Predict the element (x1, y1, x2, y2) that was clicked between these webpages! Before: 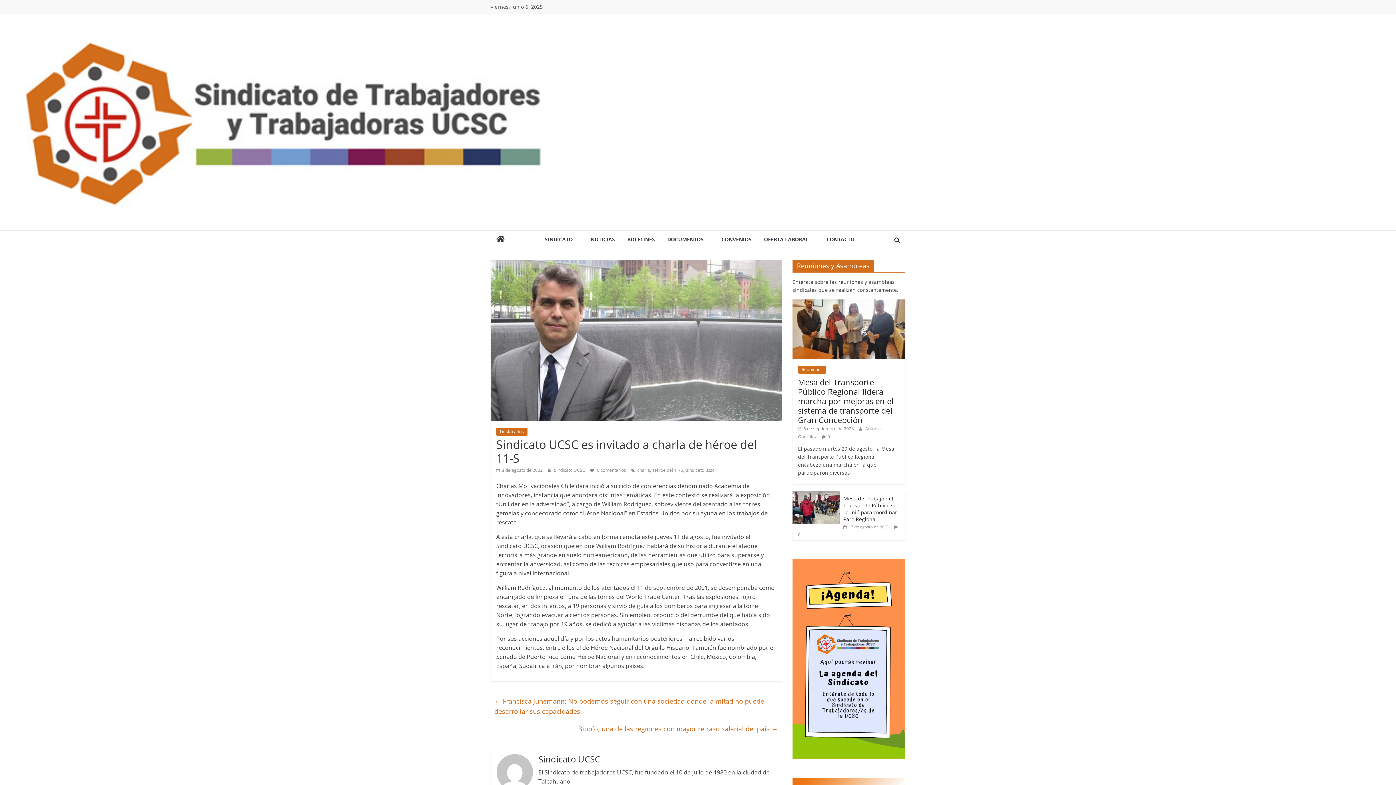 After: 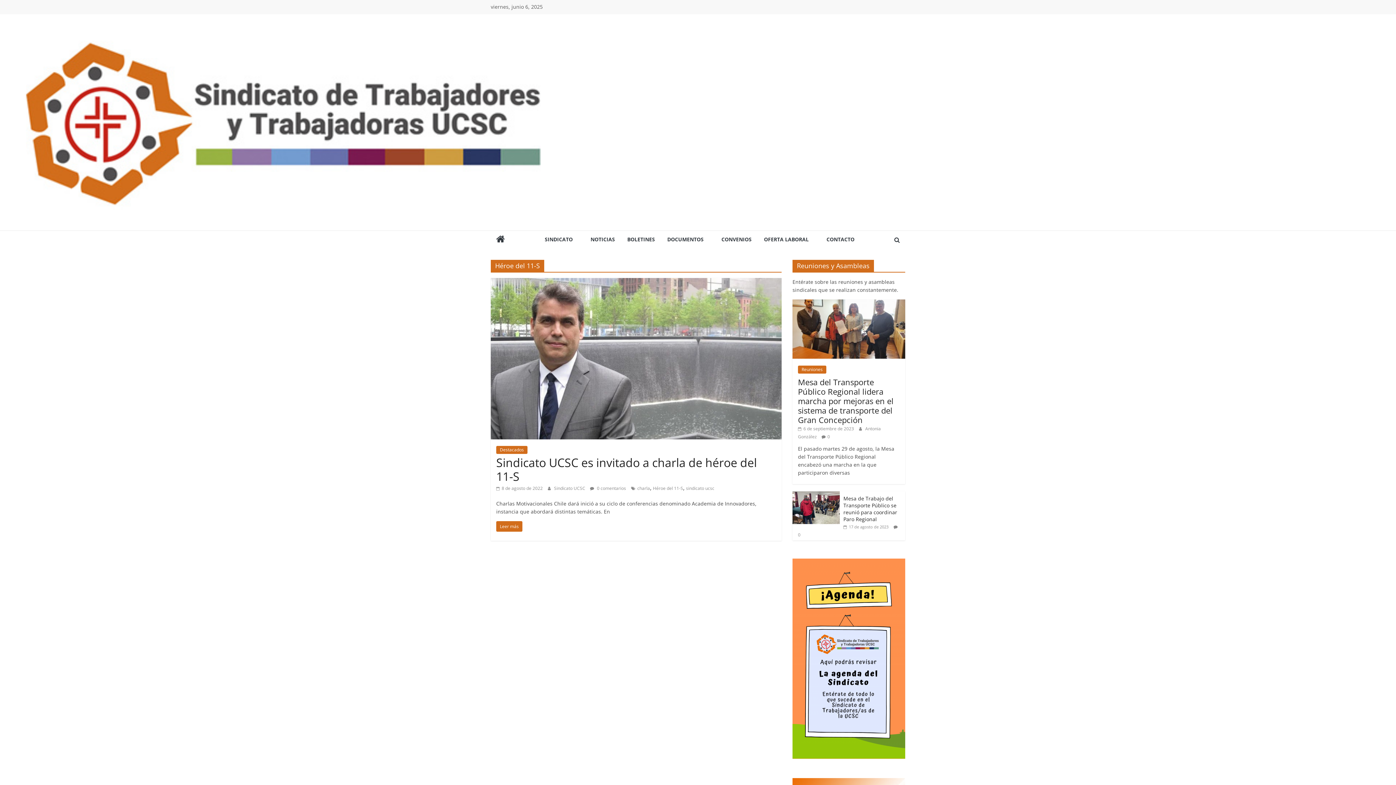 Action: label: Héroe del 11-S bbox: (653, 467, 683, 473)